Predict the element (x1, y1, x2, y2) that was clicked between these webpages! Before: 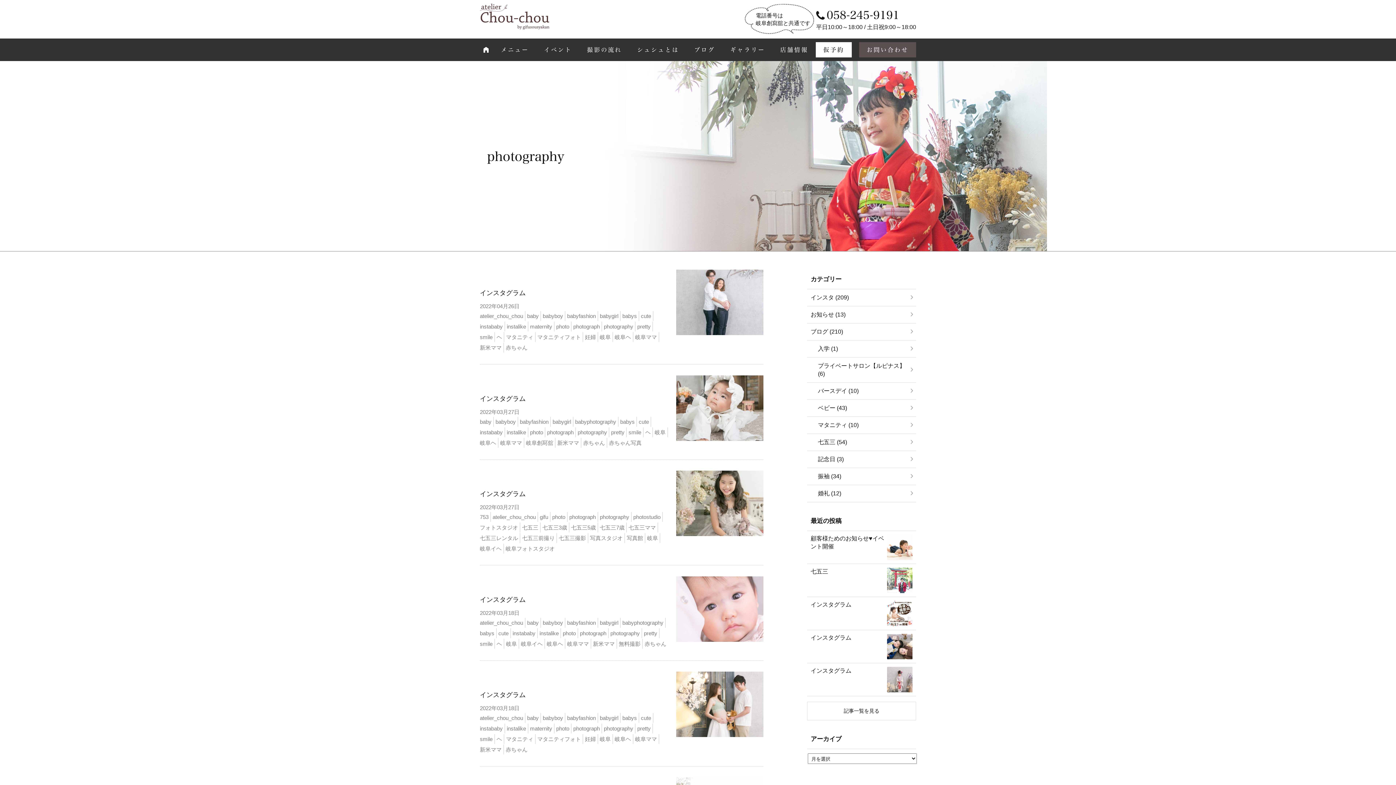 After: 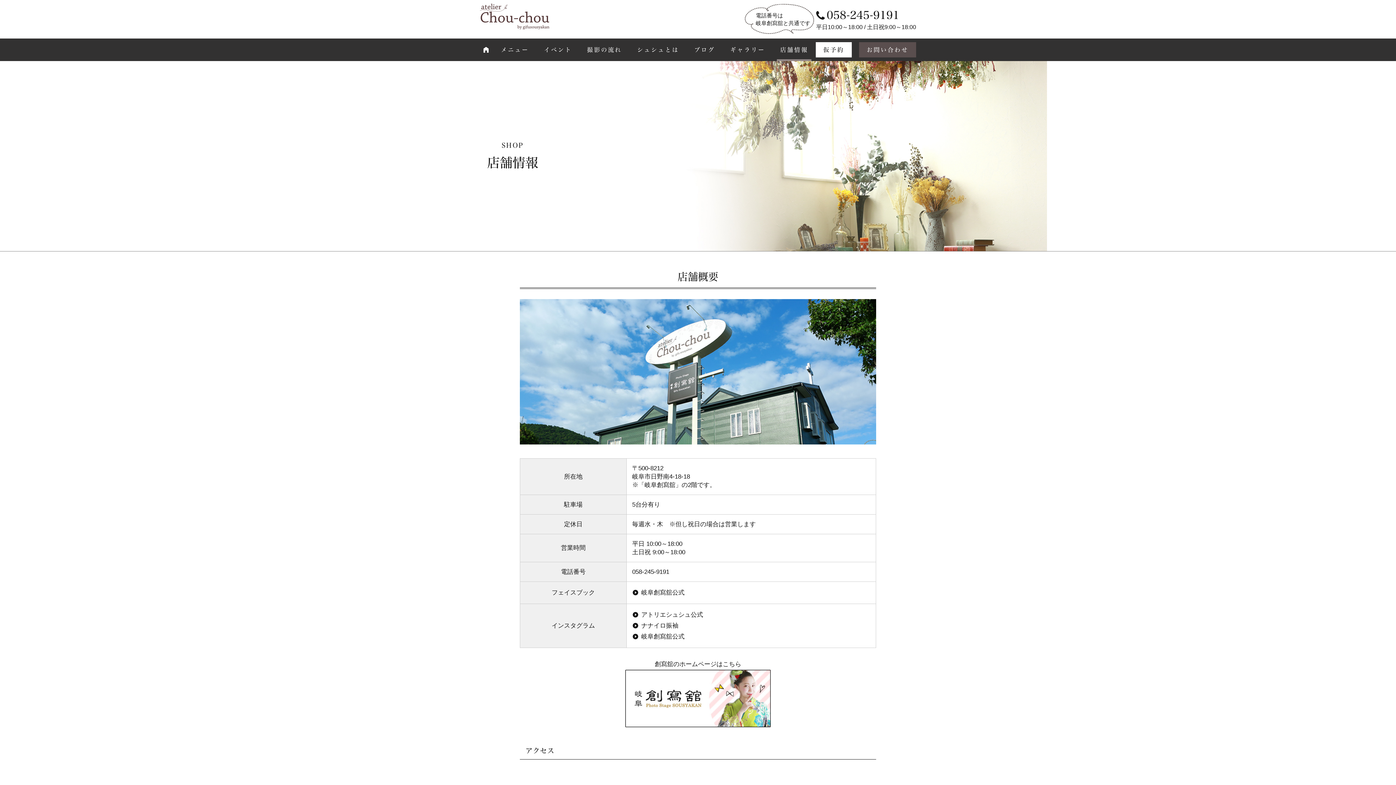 Action: bbox: (772, 42, 815, 57) label: 店舗情報